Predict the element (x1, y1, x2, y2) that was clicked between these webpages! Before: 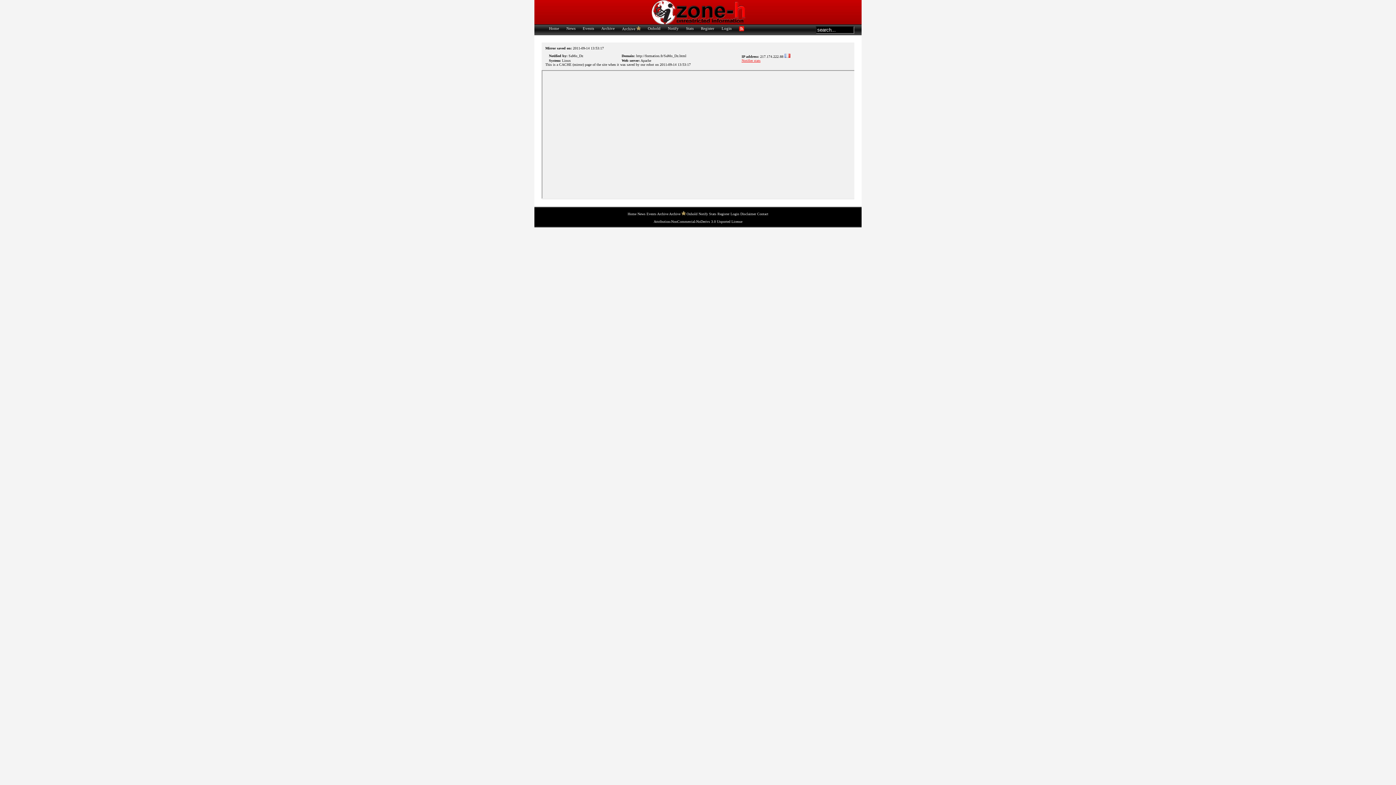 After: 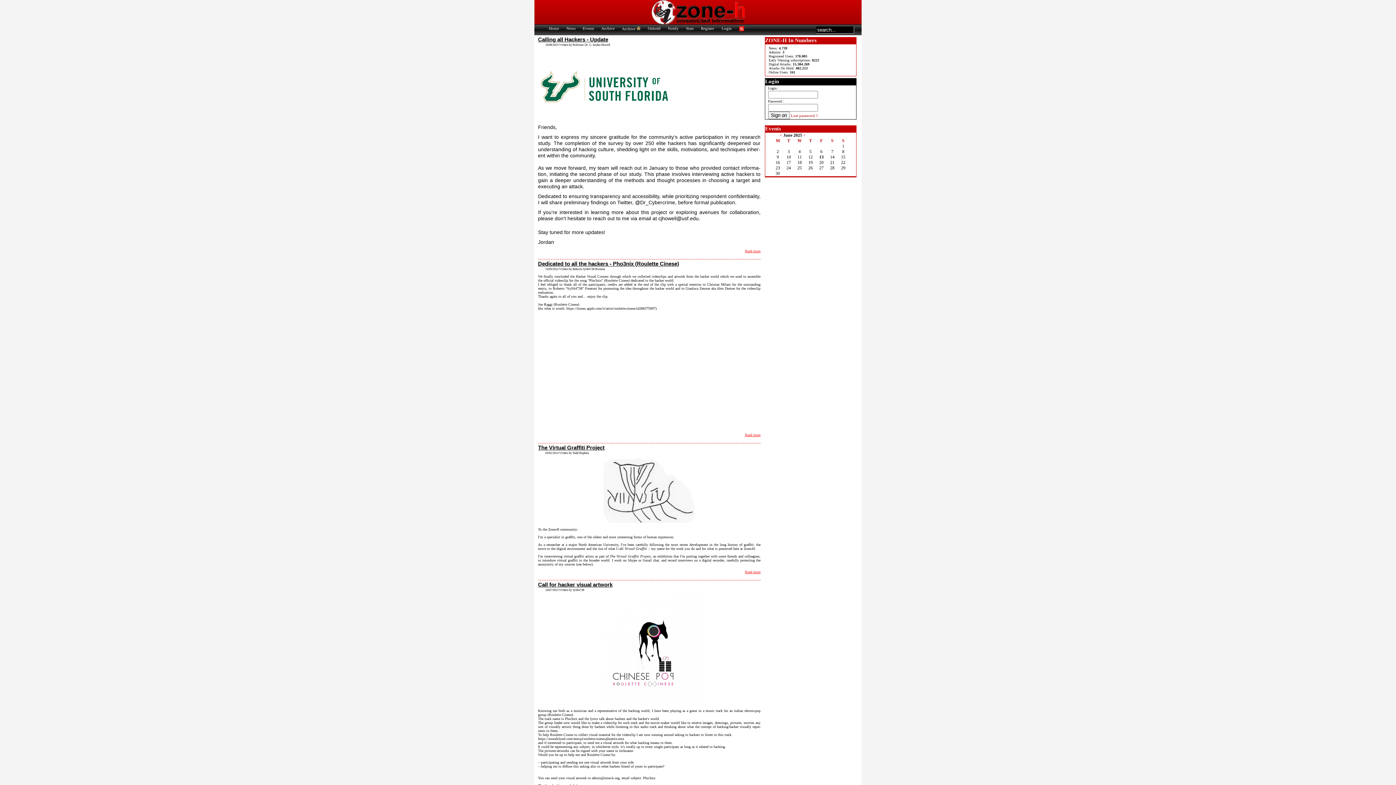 Action: bbox: (650, 21, 745, 25)